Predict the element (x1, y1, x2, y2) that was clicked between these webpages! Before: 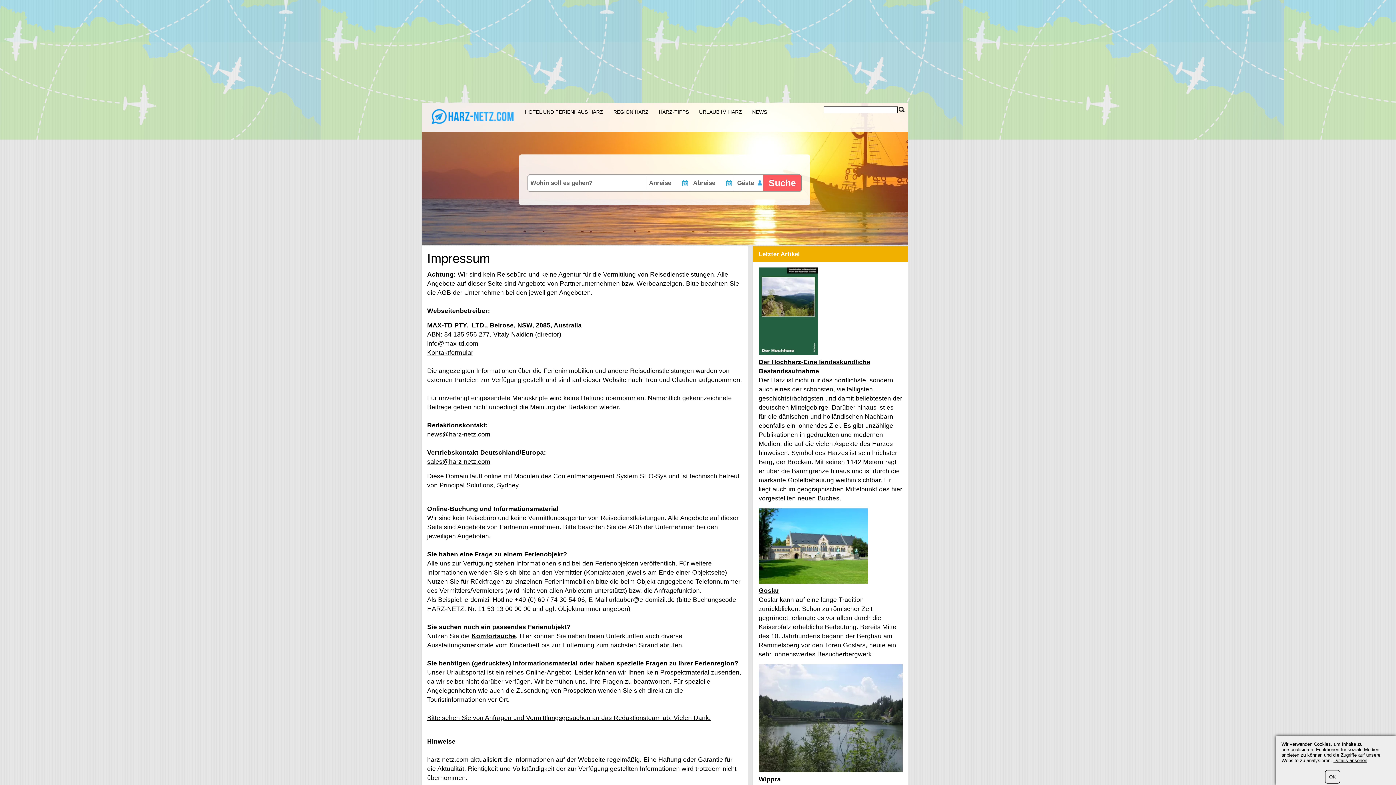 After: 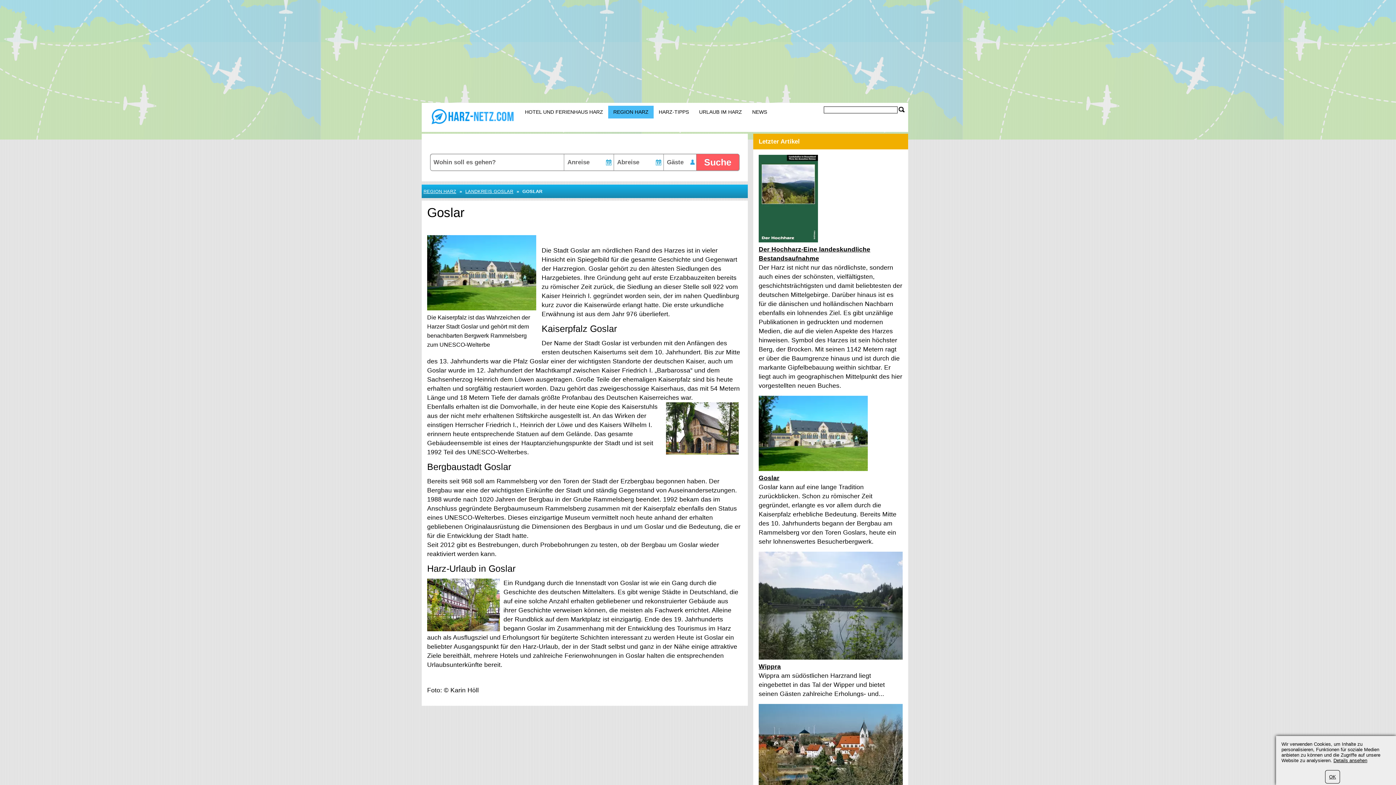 Action: label: Goslar bbox: (758, 587, 779, 594)